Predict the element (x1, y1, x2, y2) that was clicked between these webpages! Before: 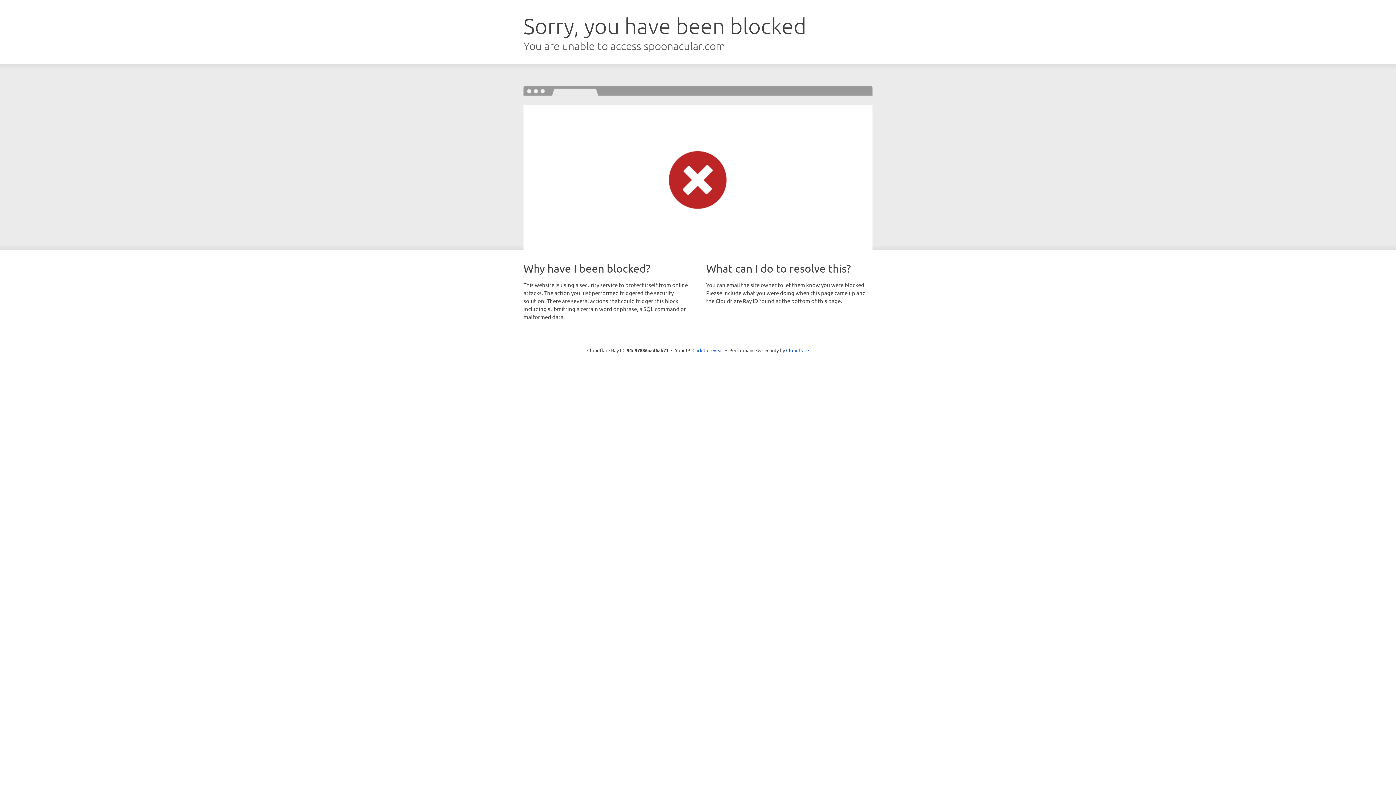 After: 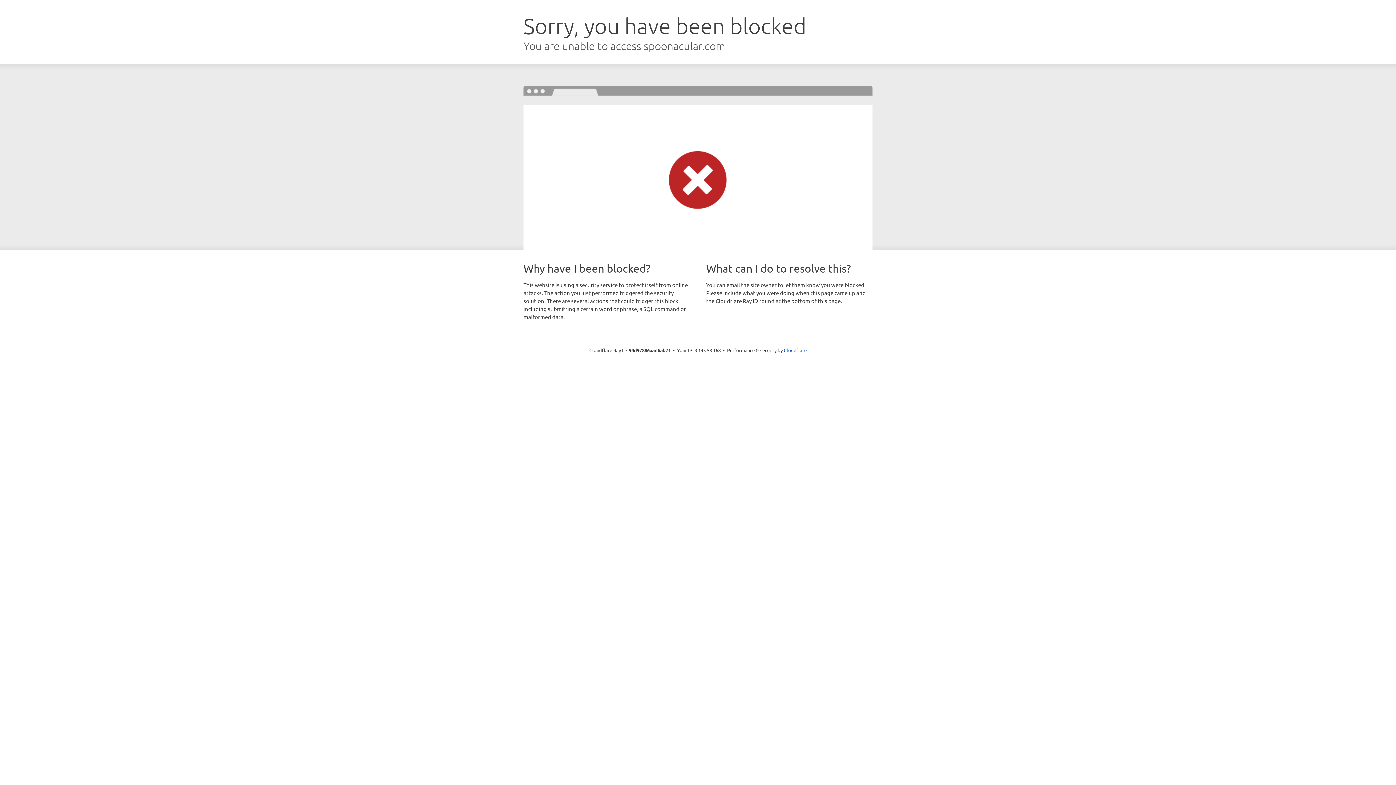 Action: label: Click to reveal bbox: (692, 346, 723, 353)